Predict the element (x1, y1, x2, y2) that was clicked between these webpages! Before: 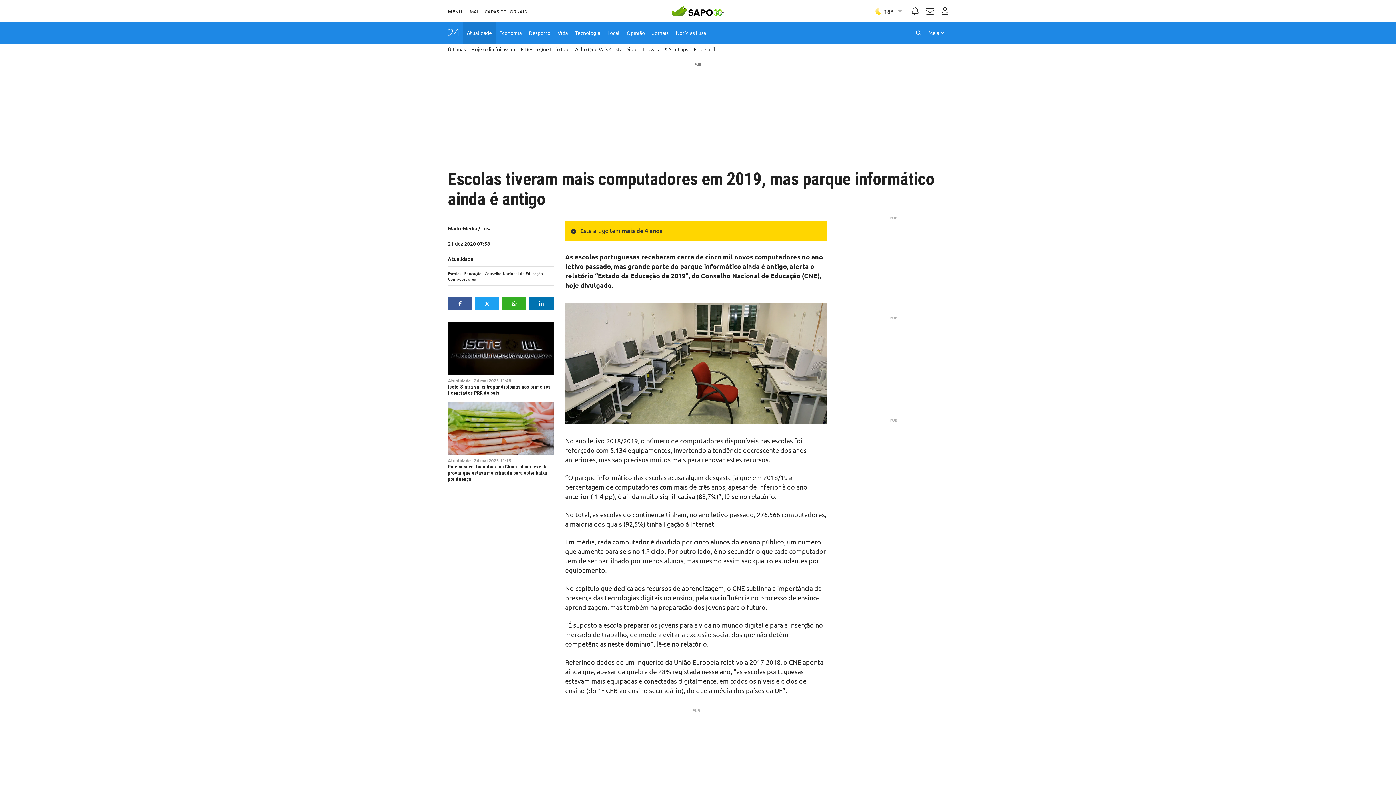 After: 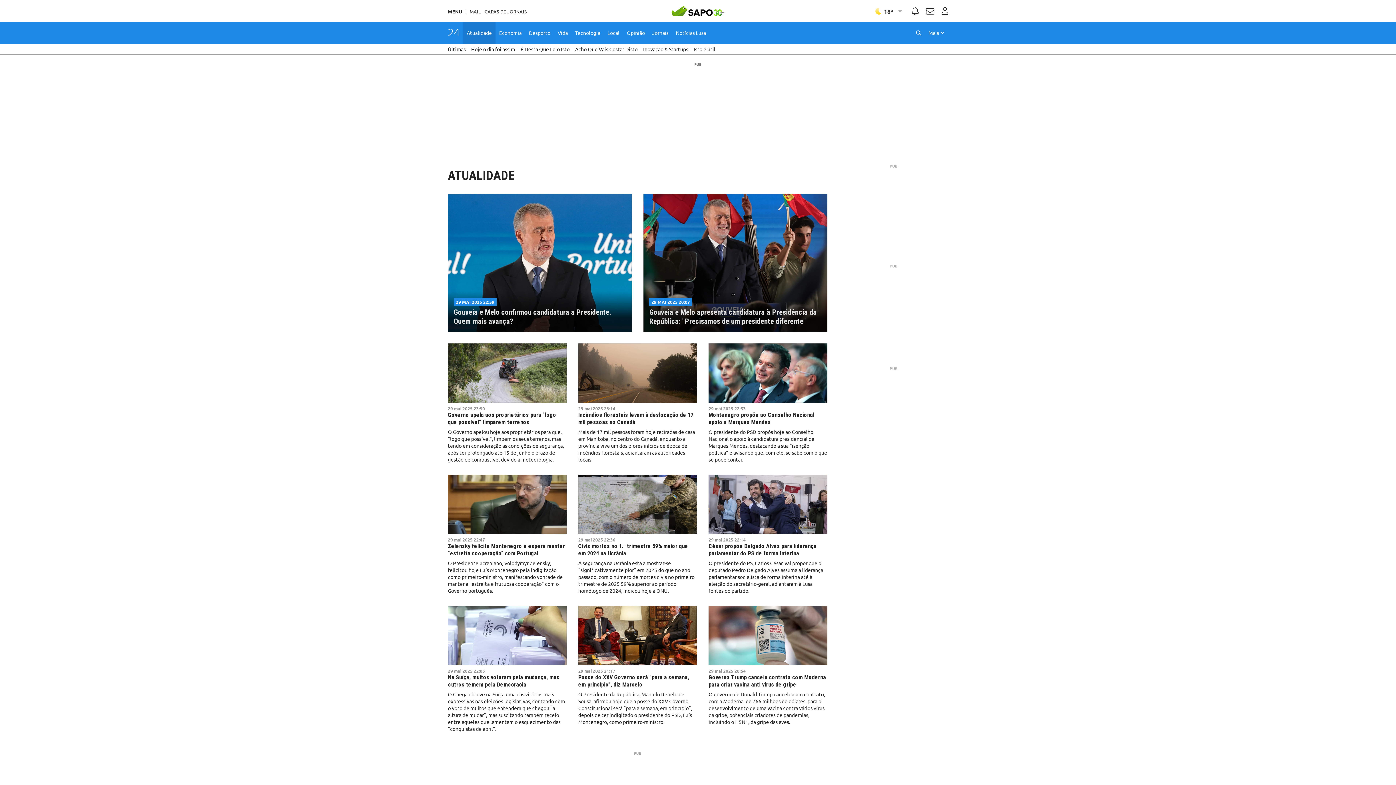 Action: label: Atualidade bbox: (463, 21, 495, 43)